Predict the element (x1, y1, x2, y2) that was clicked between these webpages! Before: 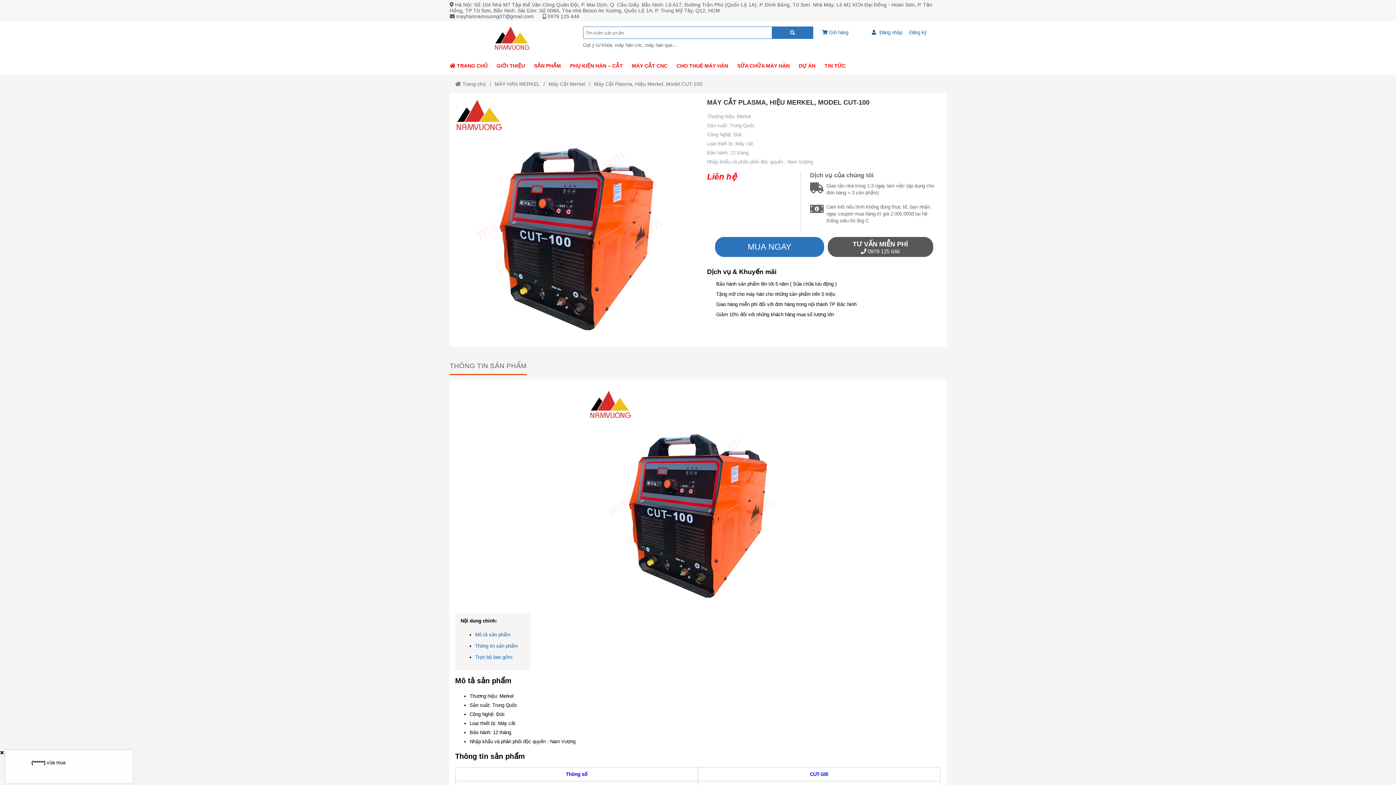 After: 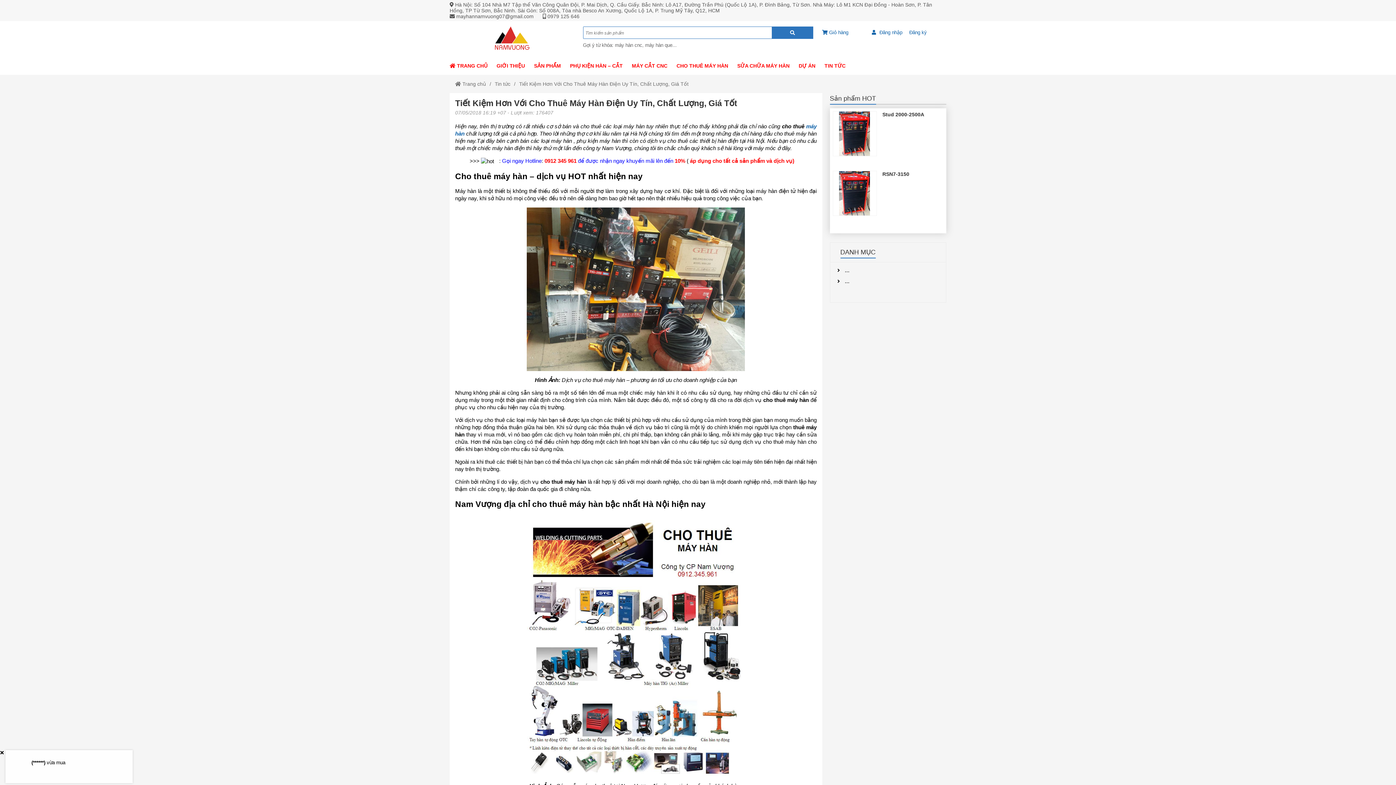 Action: bbox: (676, 56, 737, 74) label: External